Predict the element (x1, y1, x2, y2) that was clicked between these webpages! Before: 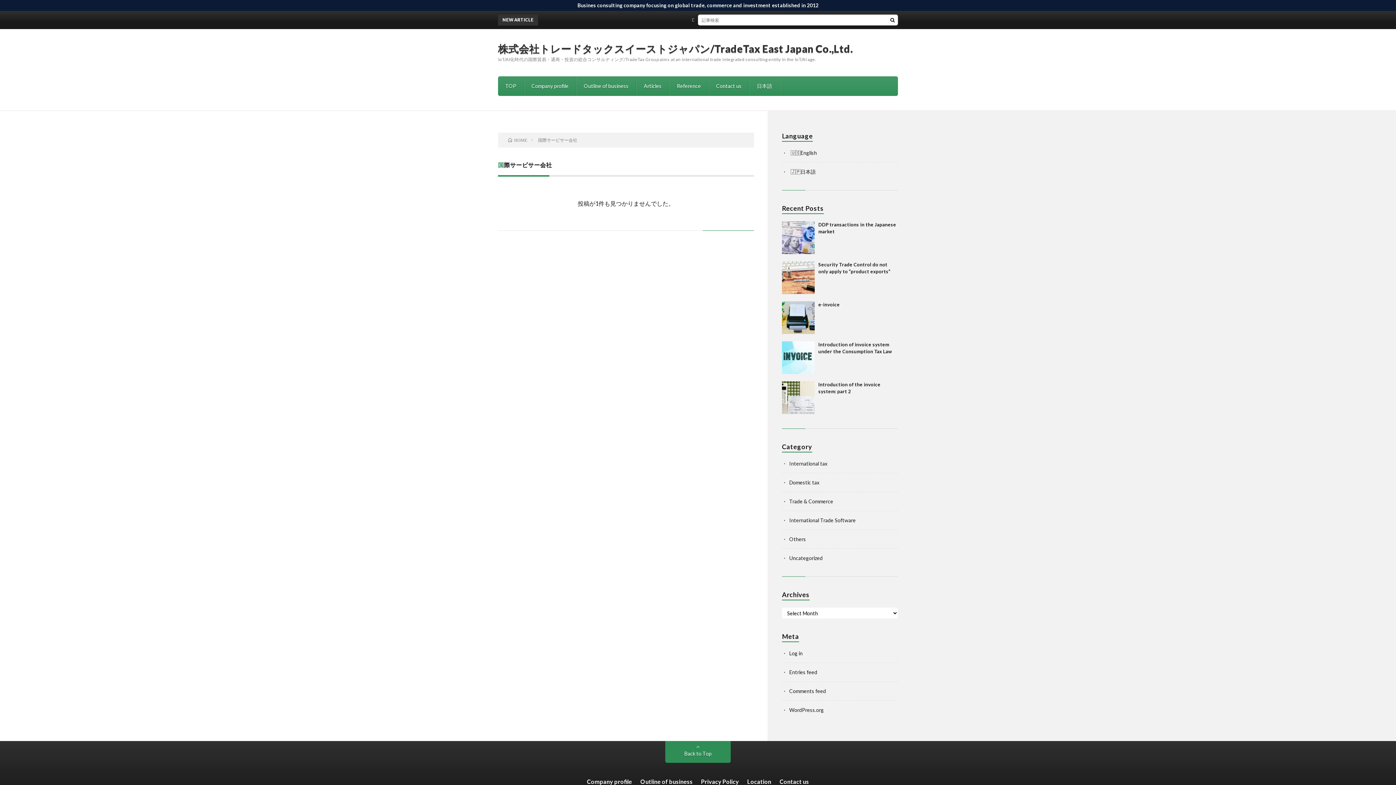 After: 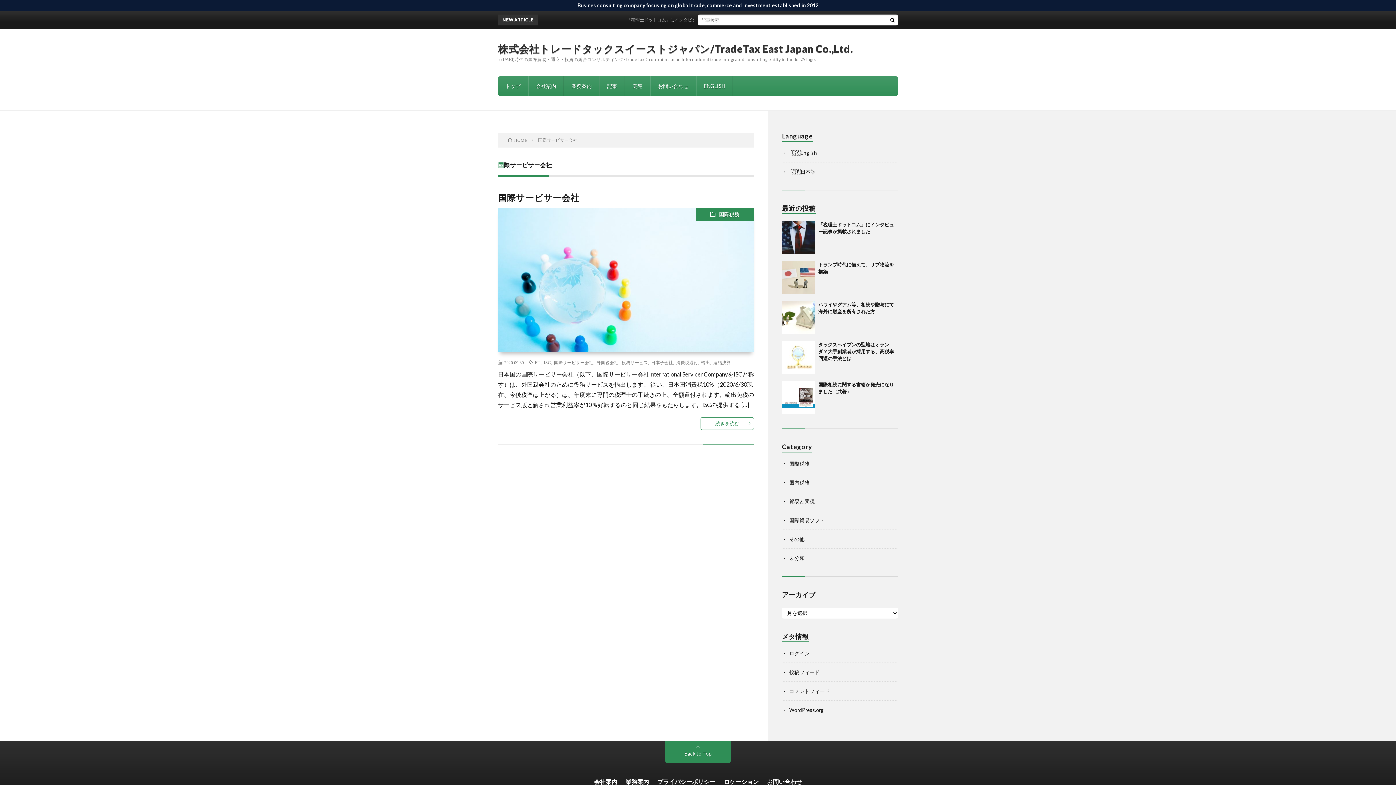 Action: bbox: (800, 168, 816, 174) label: 日本語